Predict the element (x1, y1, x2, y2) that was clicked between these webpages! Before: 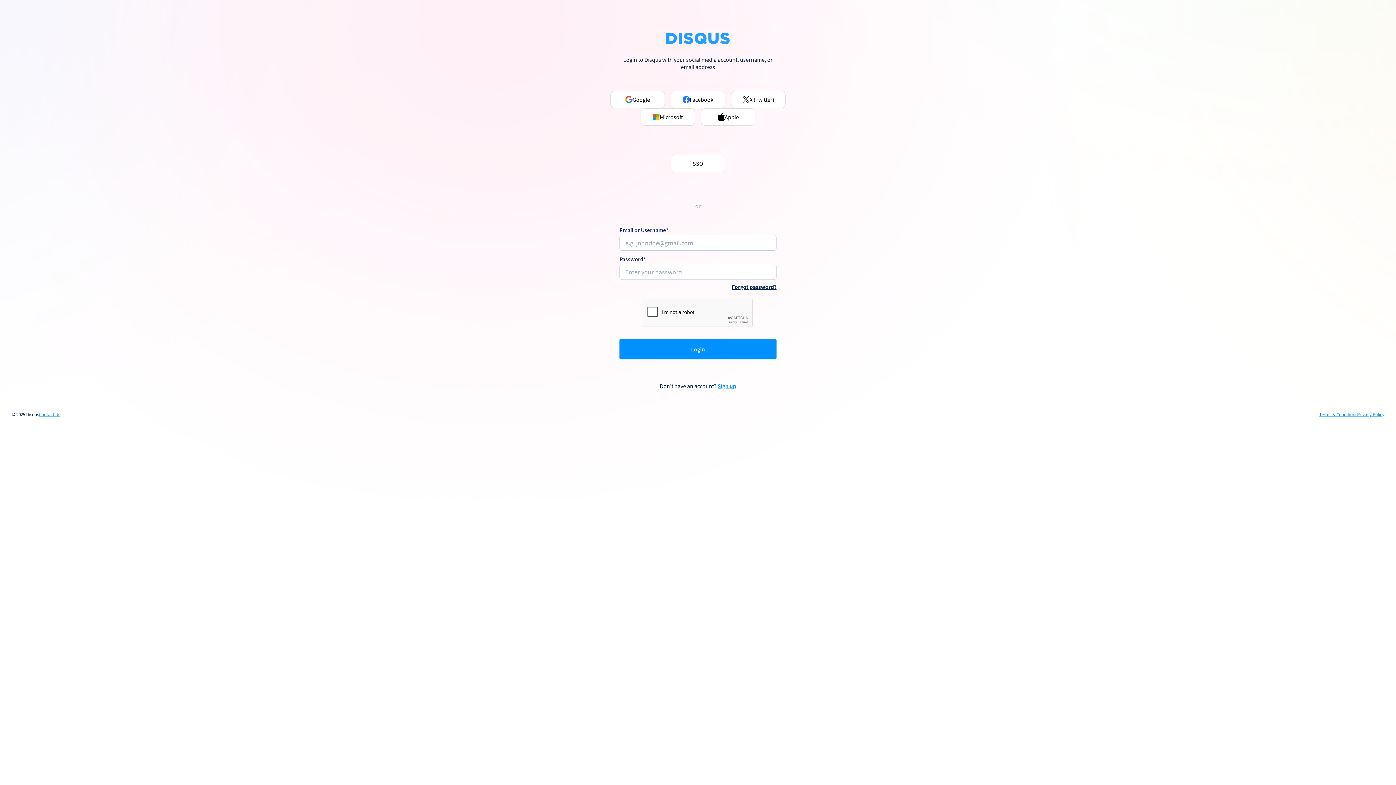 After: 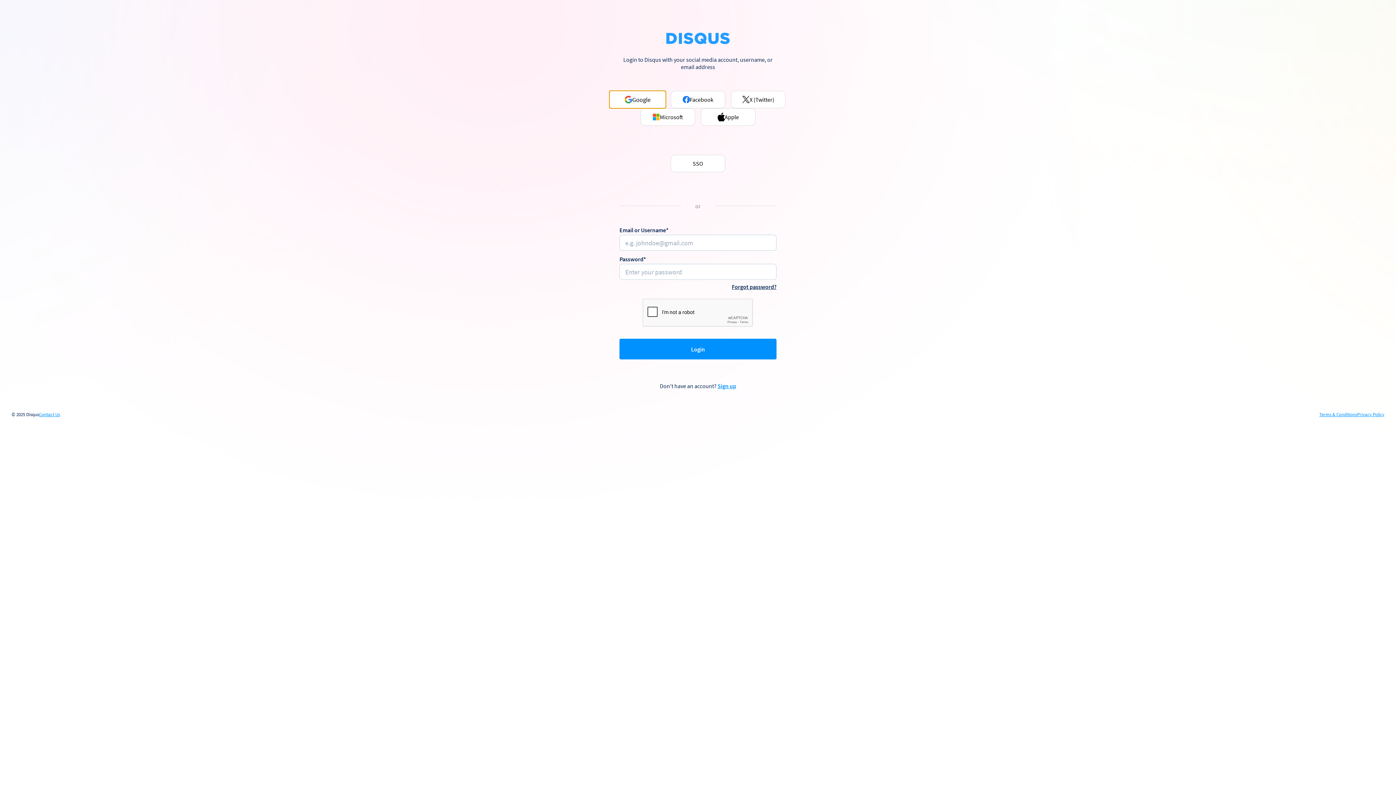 Action: bbox: (610, 90, 665, 108) label: Google